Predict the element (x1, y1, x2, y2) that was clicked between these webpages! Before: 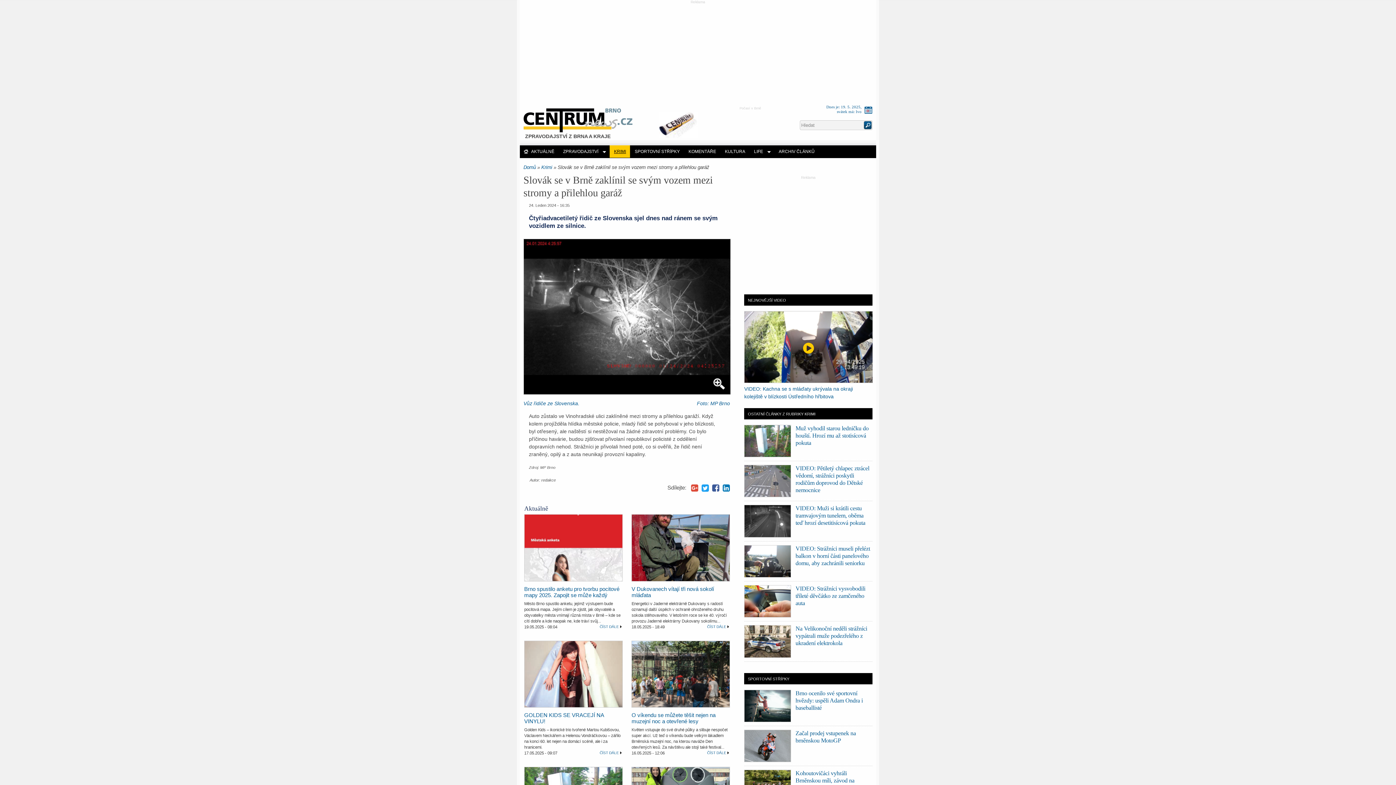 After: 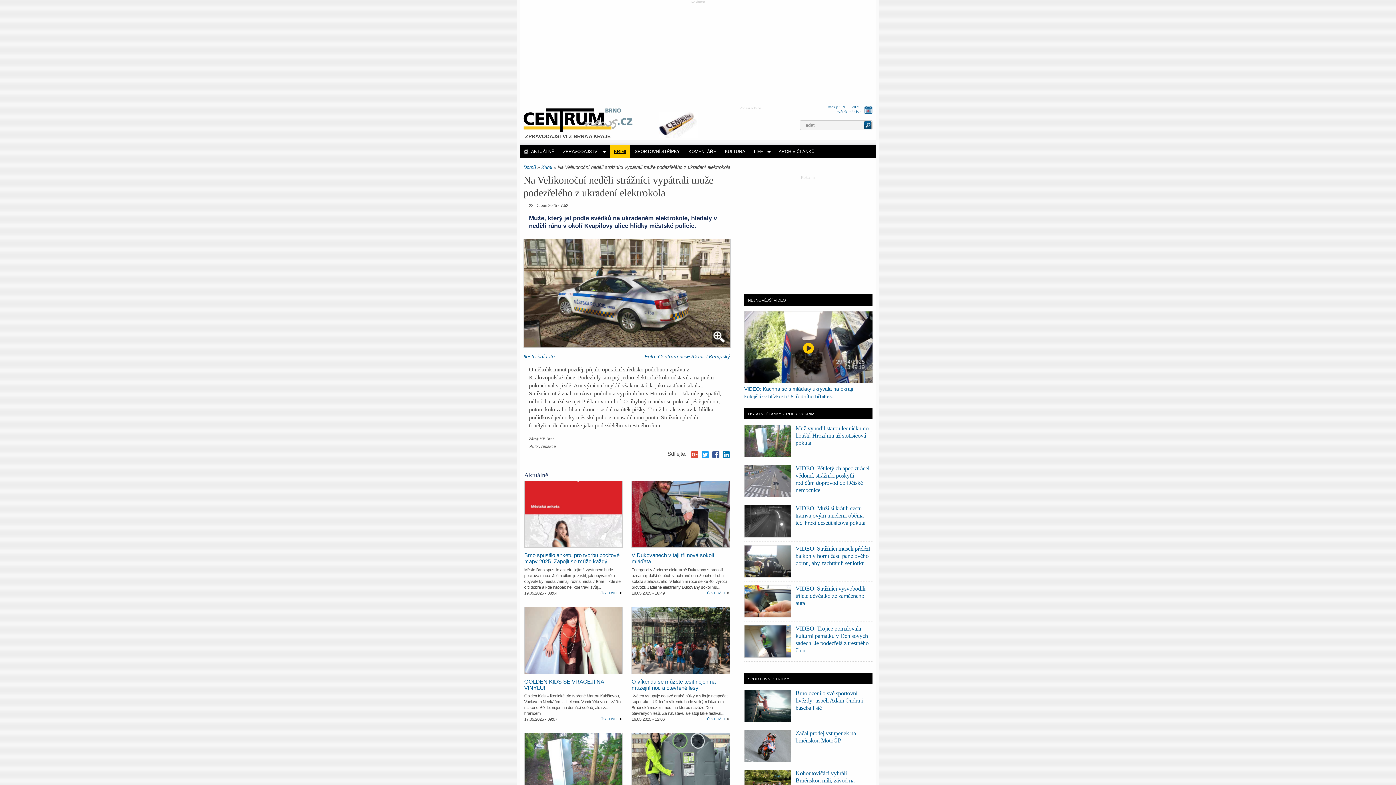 Action: label: Na Velikonoční neděli strážníci vypátrali muže podezřelého z ukradení elektrokola bbox: (795, 625, 867, 646)